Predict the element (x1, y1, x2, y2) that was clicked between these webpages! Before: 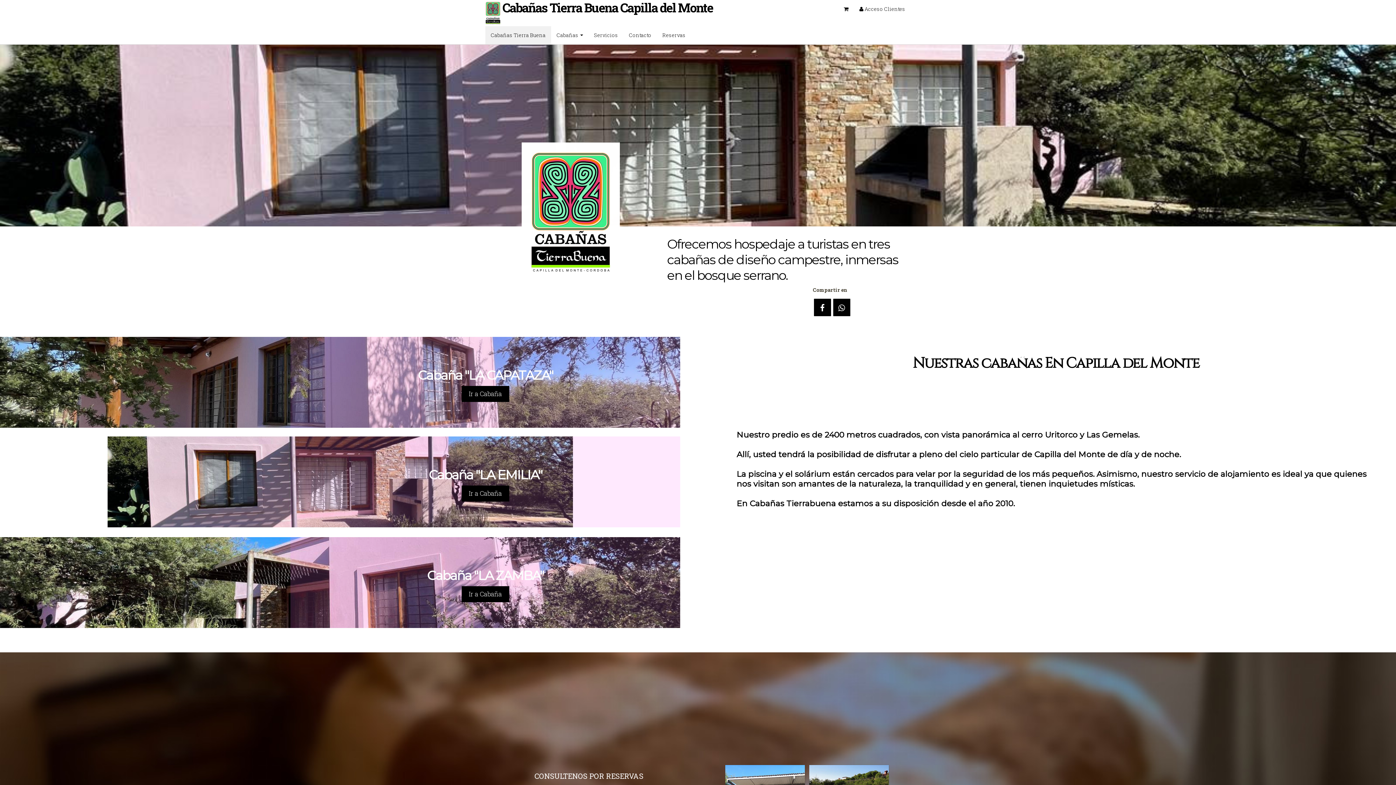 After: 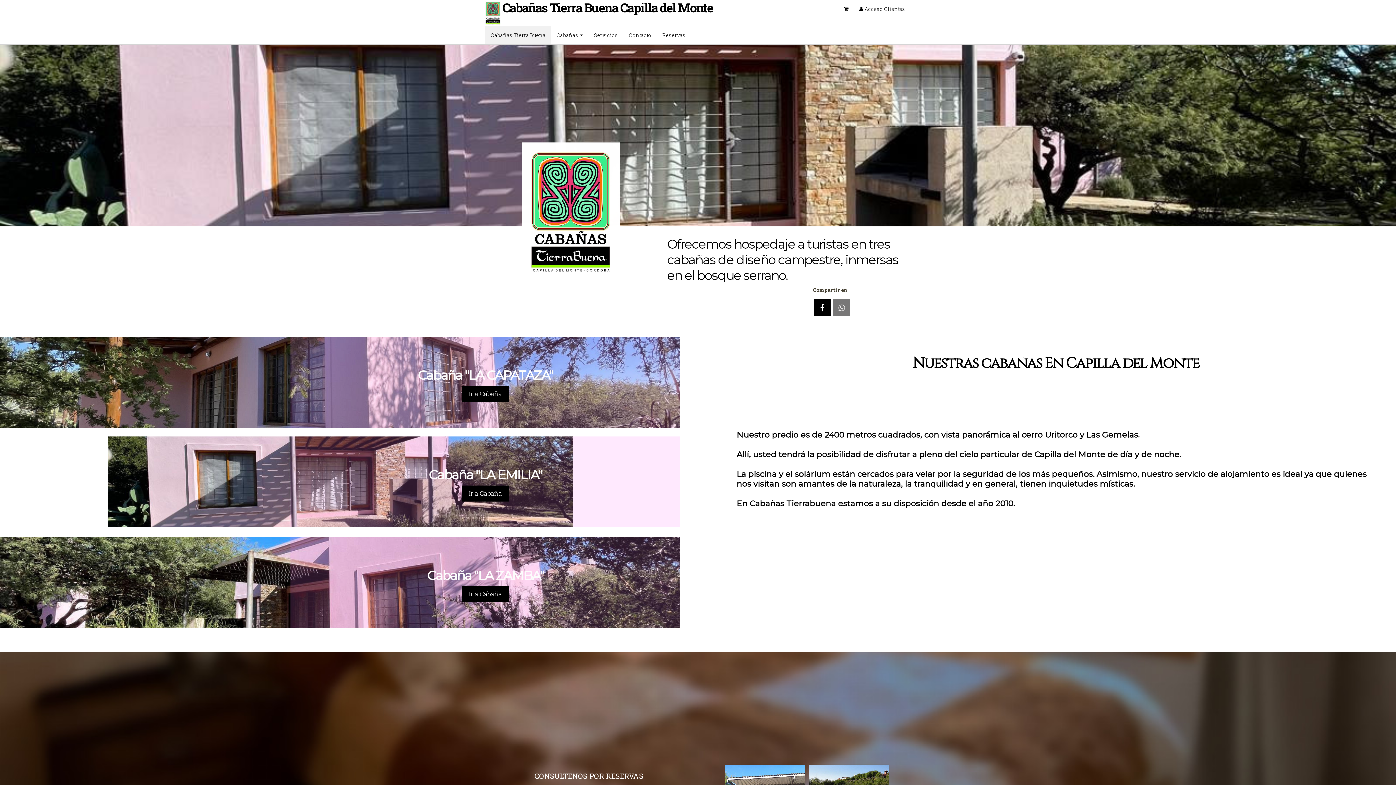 Action: bbox: (833, 295, 850, 313)